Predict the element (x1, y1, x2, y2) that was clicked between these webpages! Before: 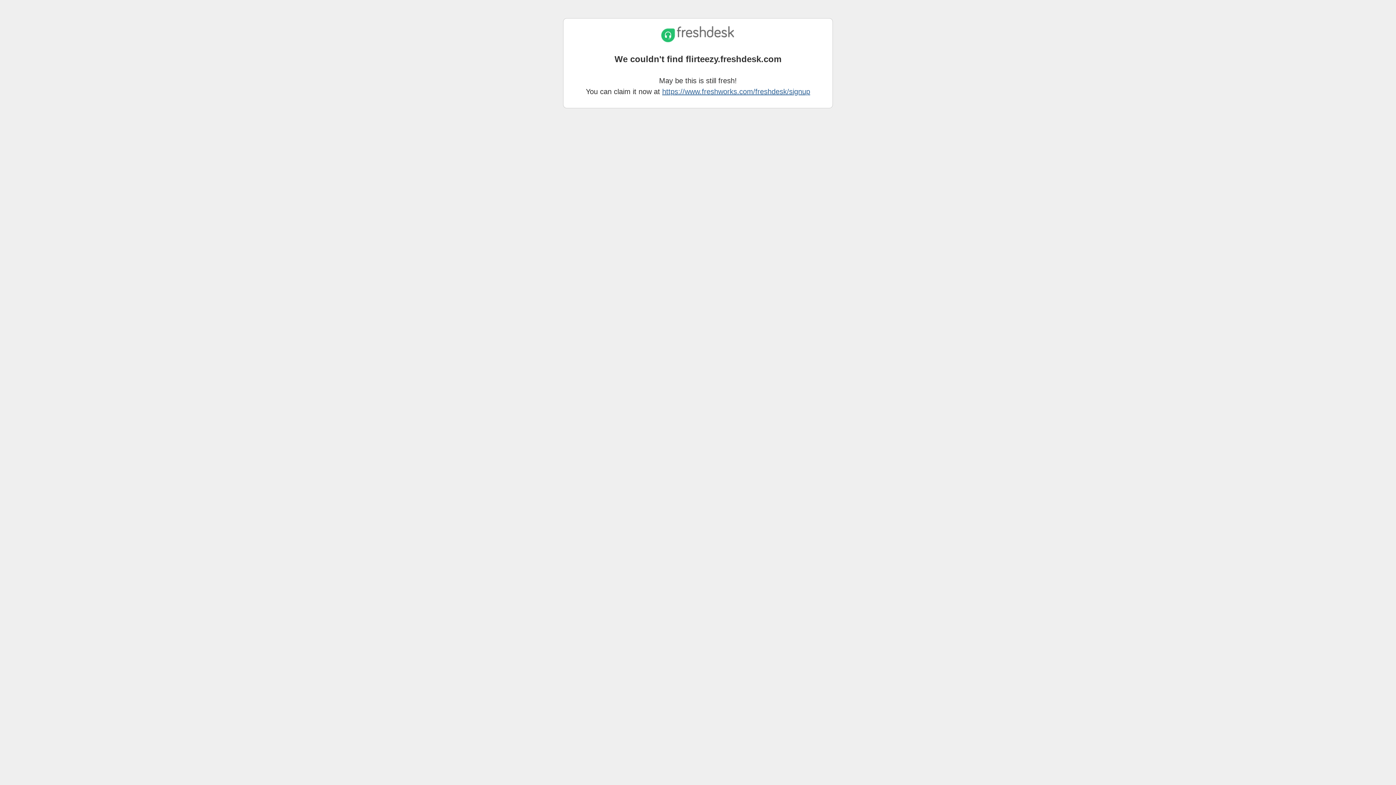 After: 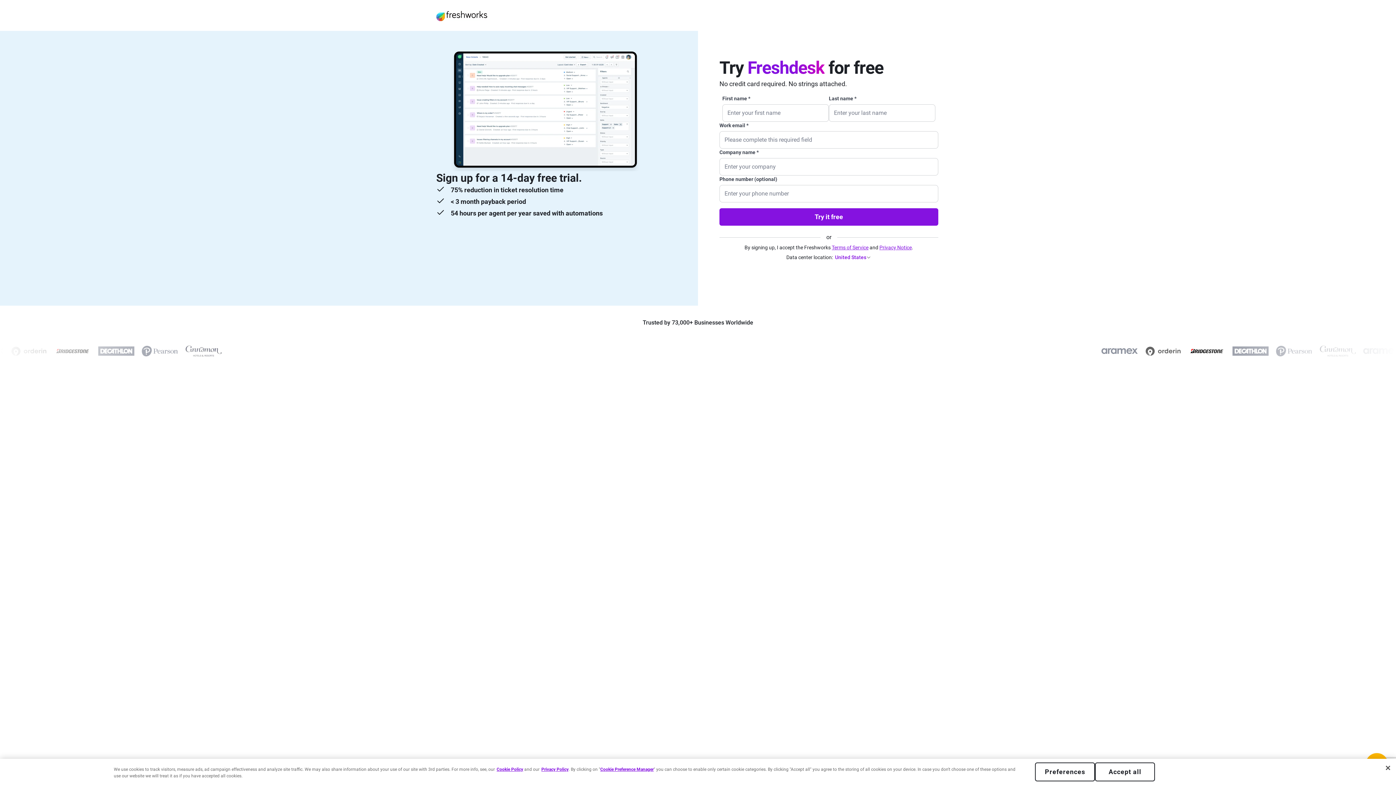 Action: label: https://www.freshworks.com/freshdesk/signup bbox: (662, 87, 810, 95)